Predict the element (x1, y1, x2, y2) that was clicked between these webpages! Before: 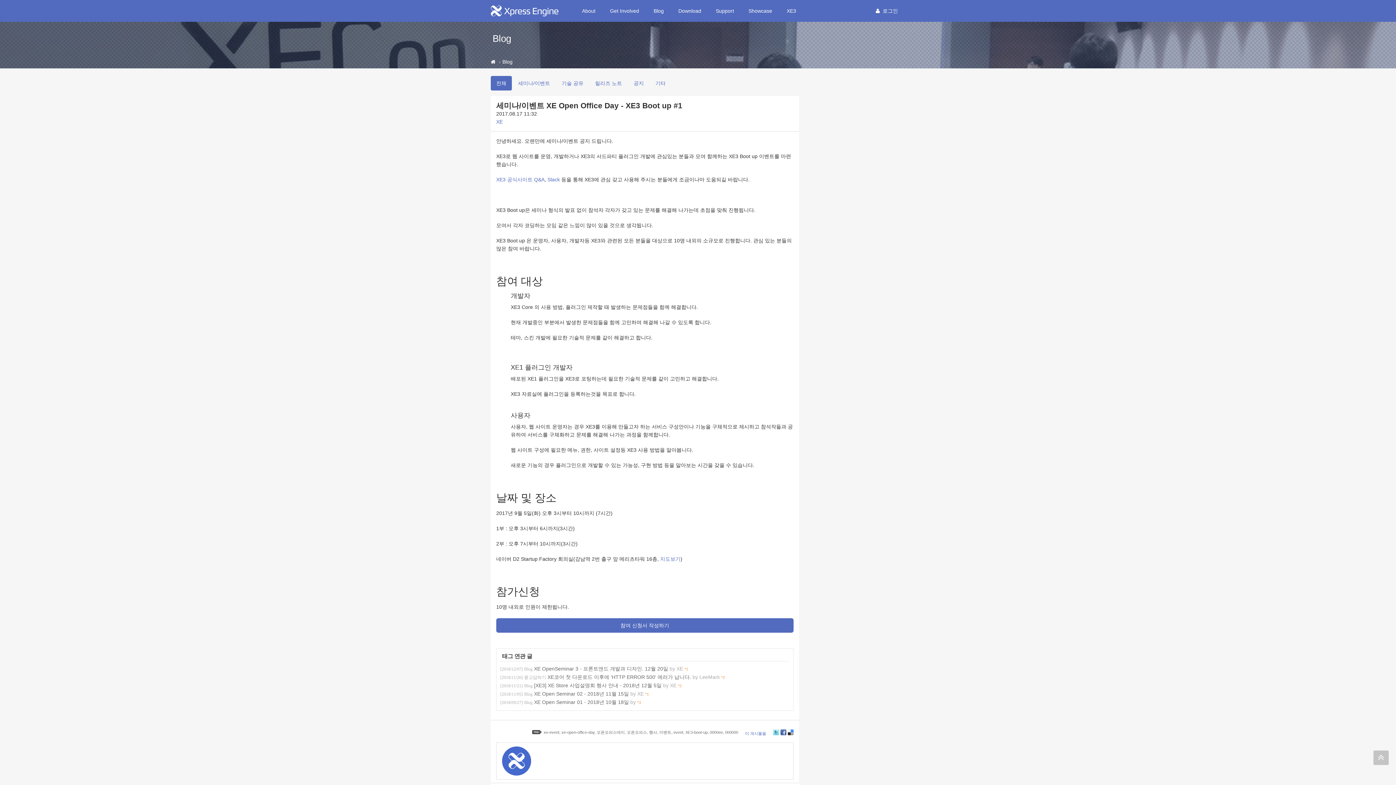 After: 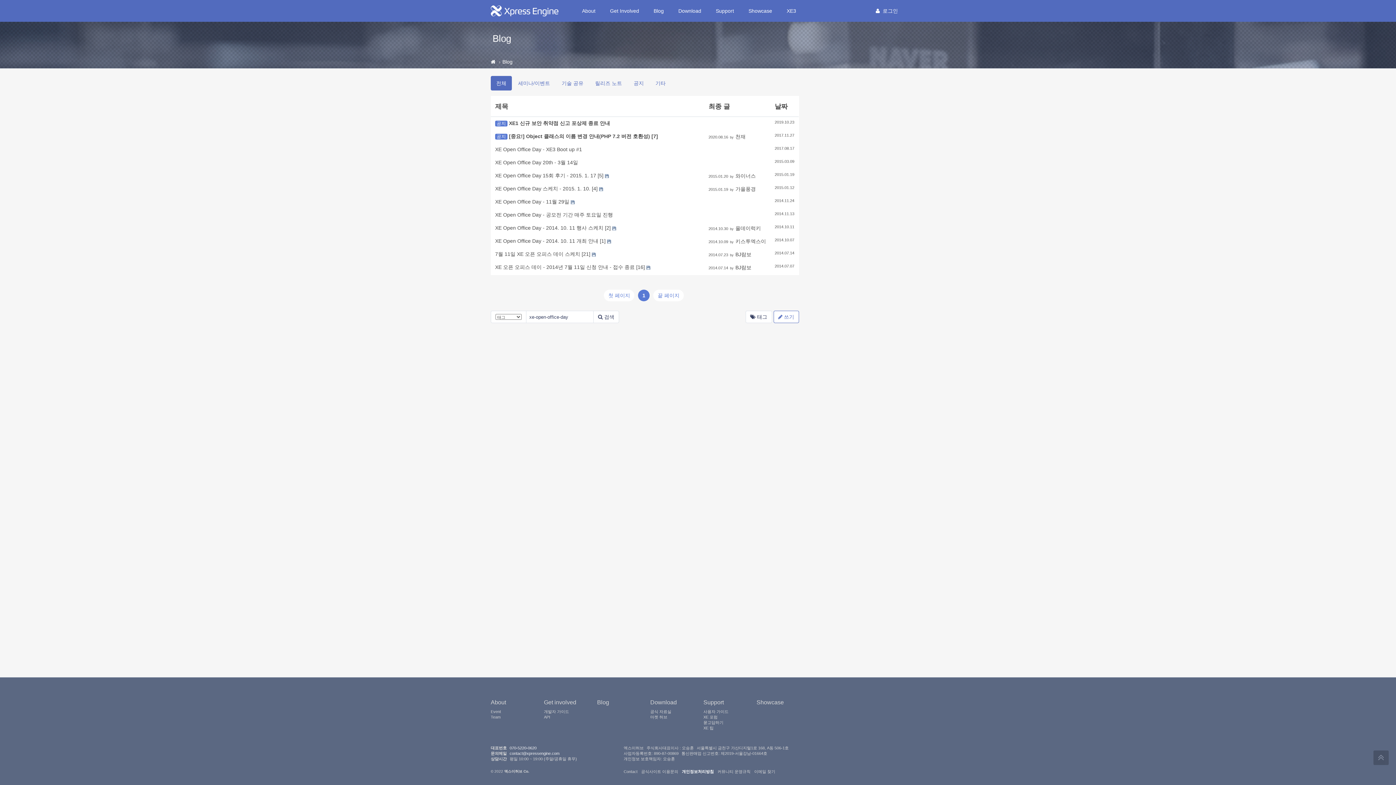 Action: label: xe-open-office-day bbox: (561, 730, 594, 734)